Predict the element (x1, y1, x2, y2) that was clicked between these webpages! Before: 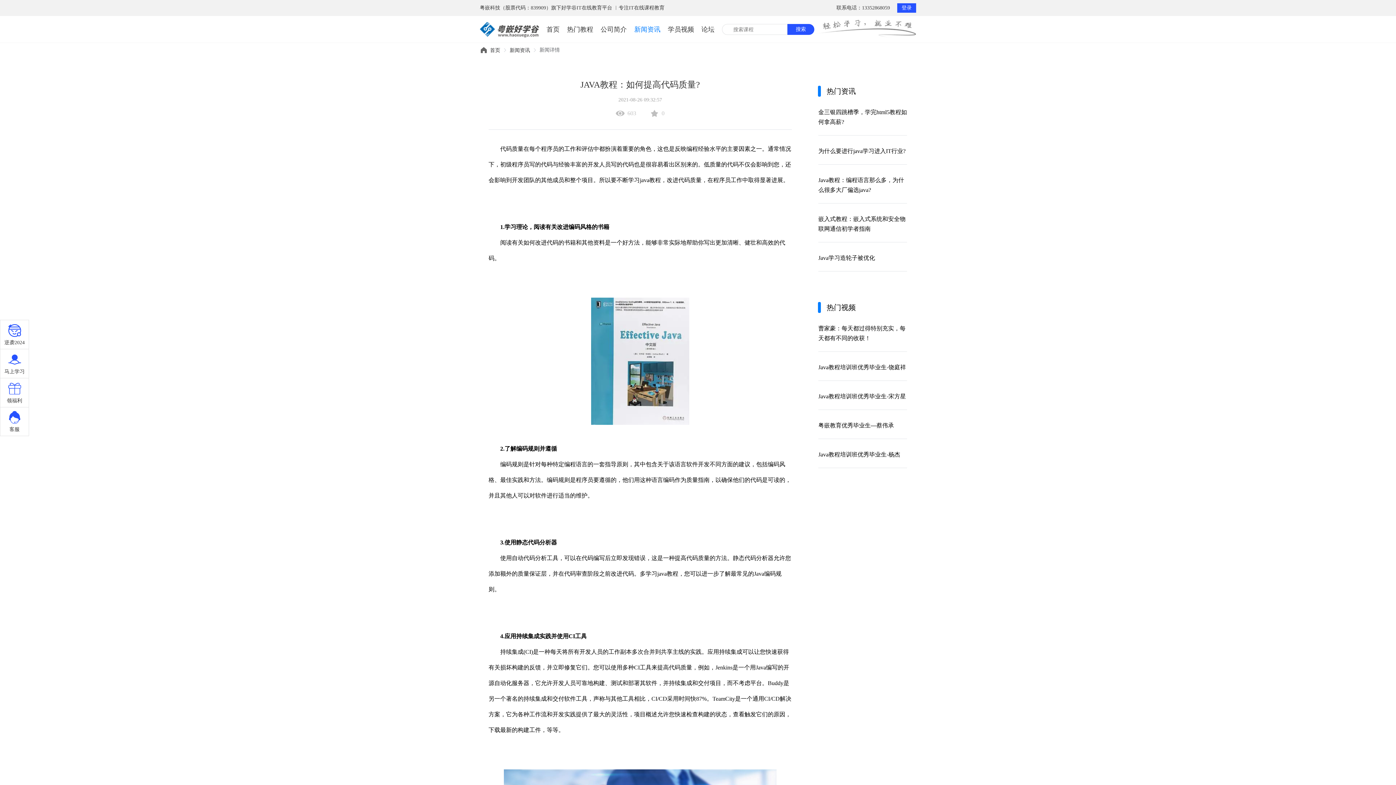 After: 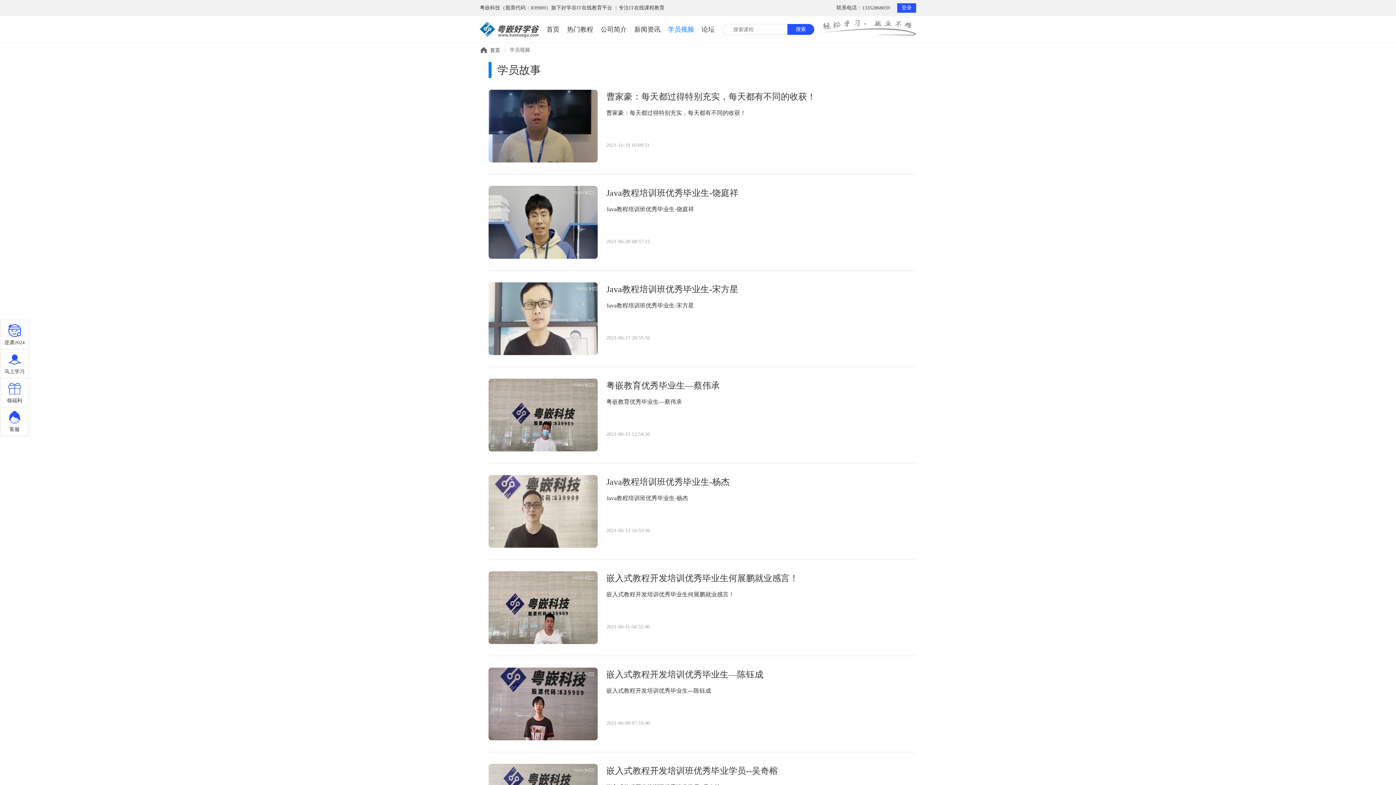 Action: label: 学员视频 bbox: (668, 25, 694, 32)